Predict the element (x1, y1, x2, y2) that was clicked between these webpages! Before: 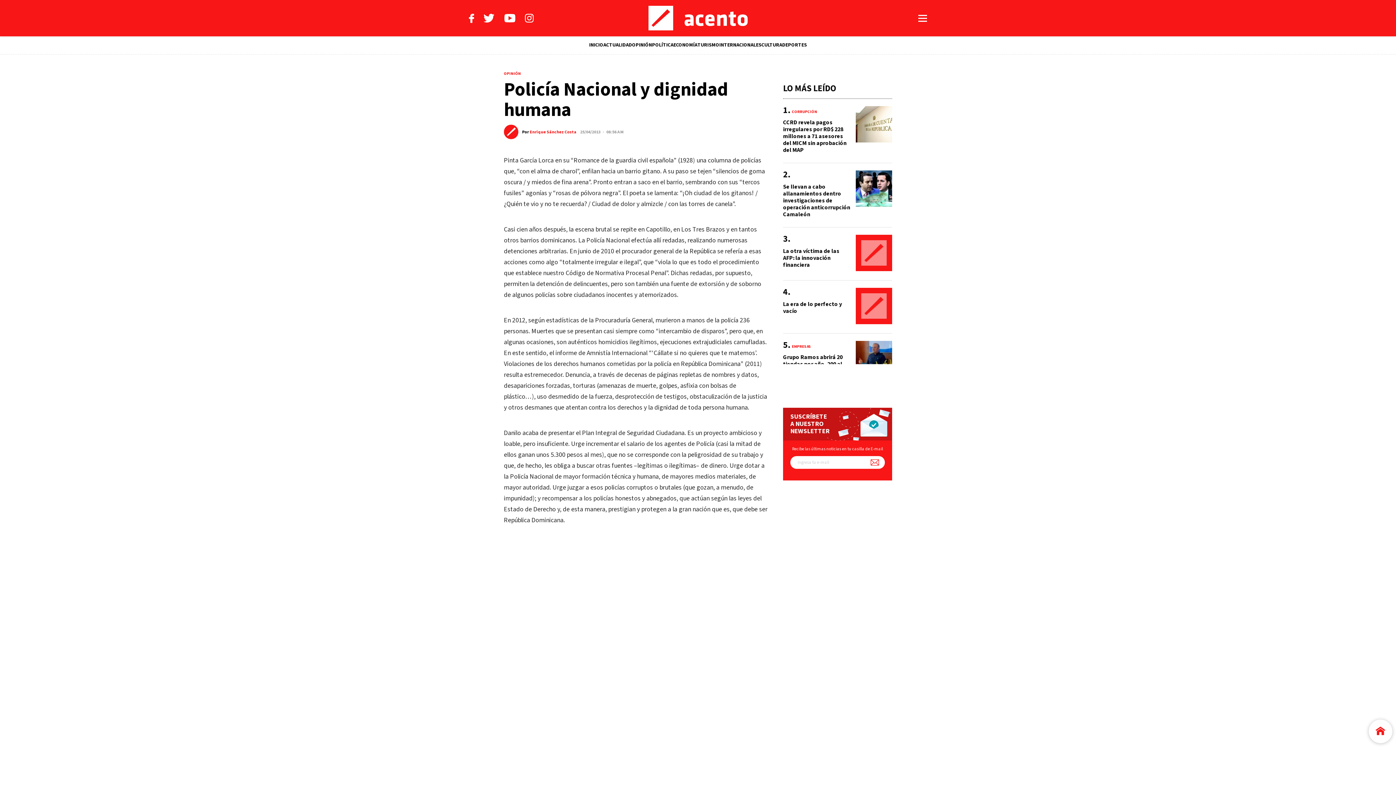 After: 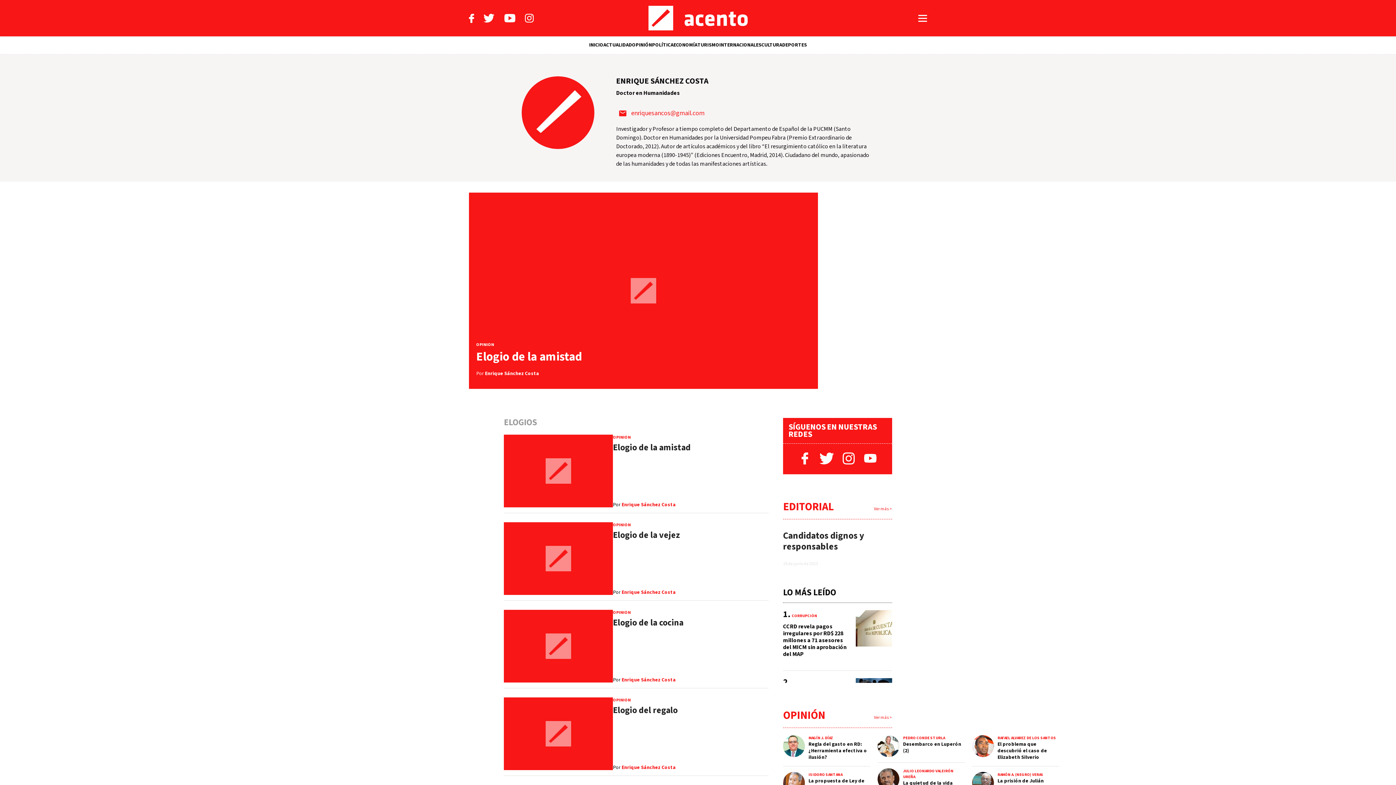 Action: label: Enrique Sánchez Costa bbox: (529, 128, 576, 135)